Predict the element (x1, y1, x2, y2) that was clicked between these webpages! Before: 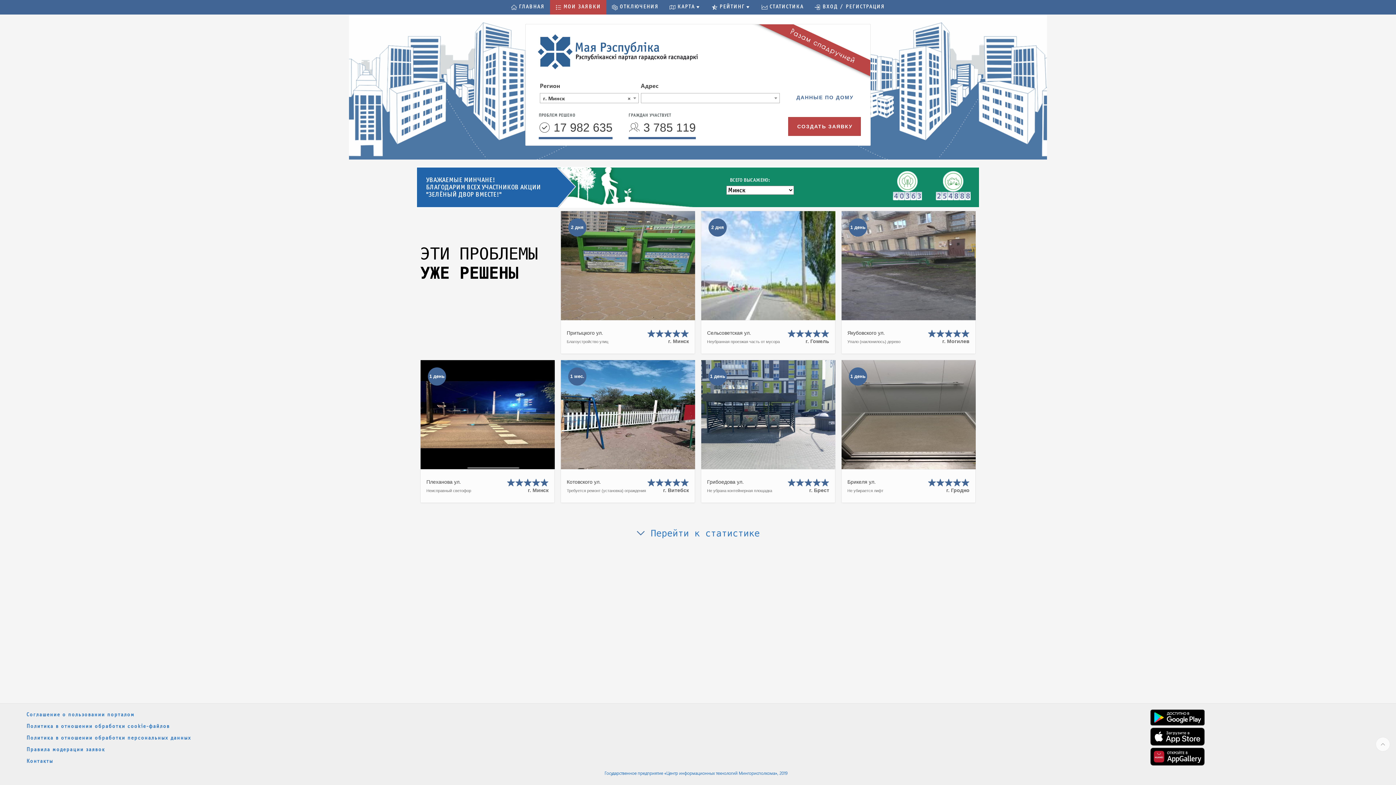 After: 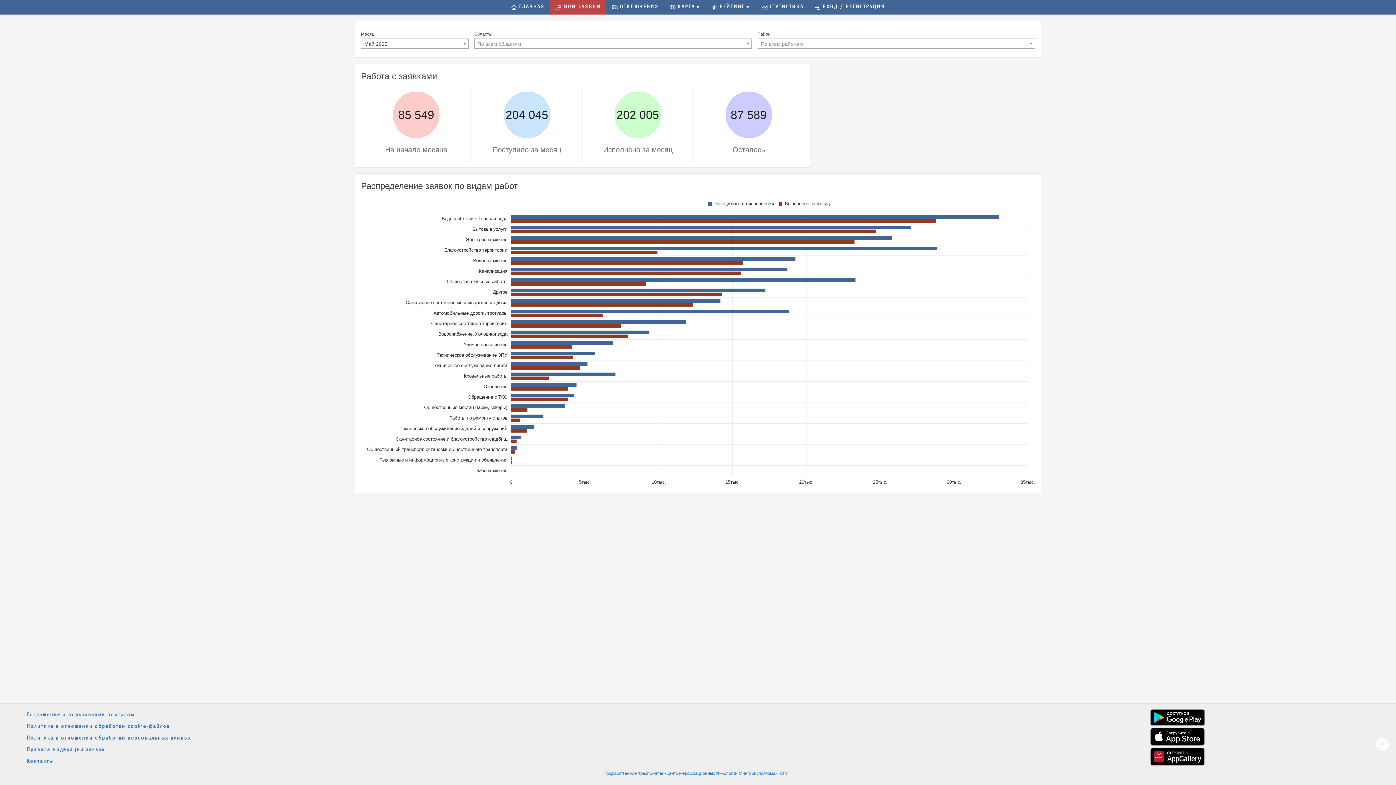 Action: bbox: (645, 528, 760, 538) label:  Перейти к статистике